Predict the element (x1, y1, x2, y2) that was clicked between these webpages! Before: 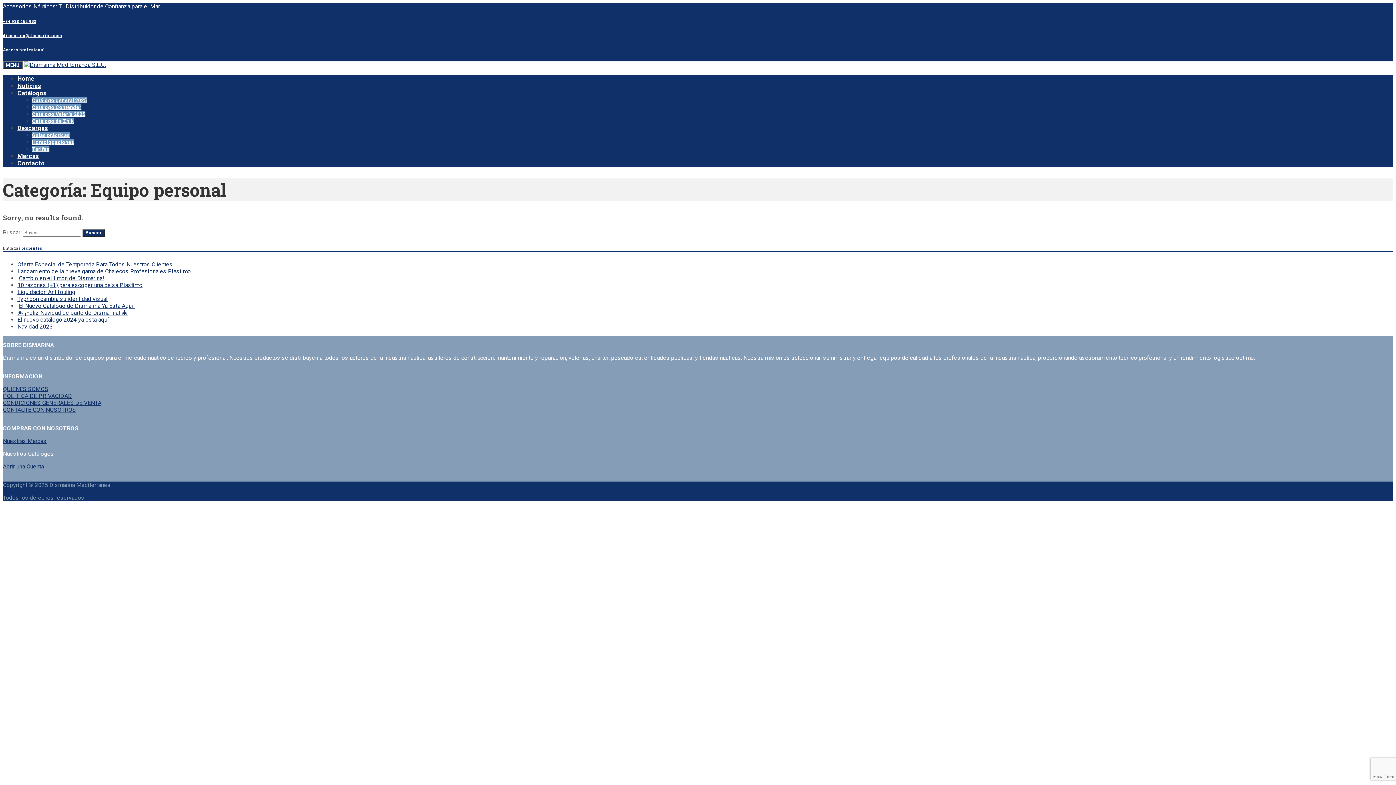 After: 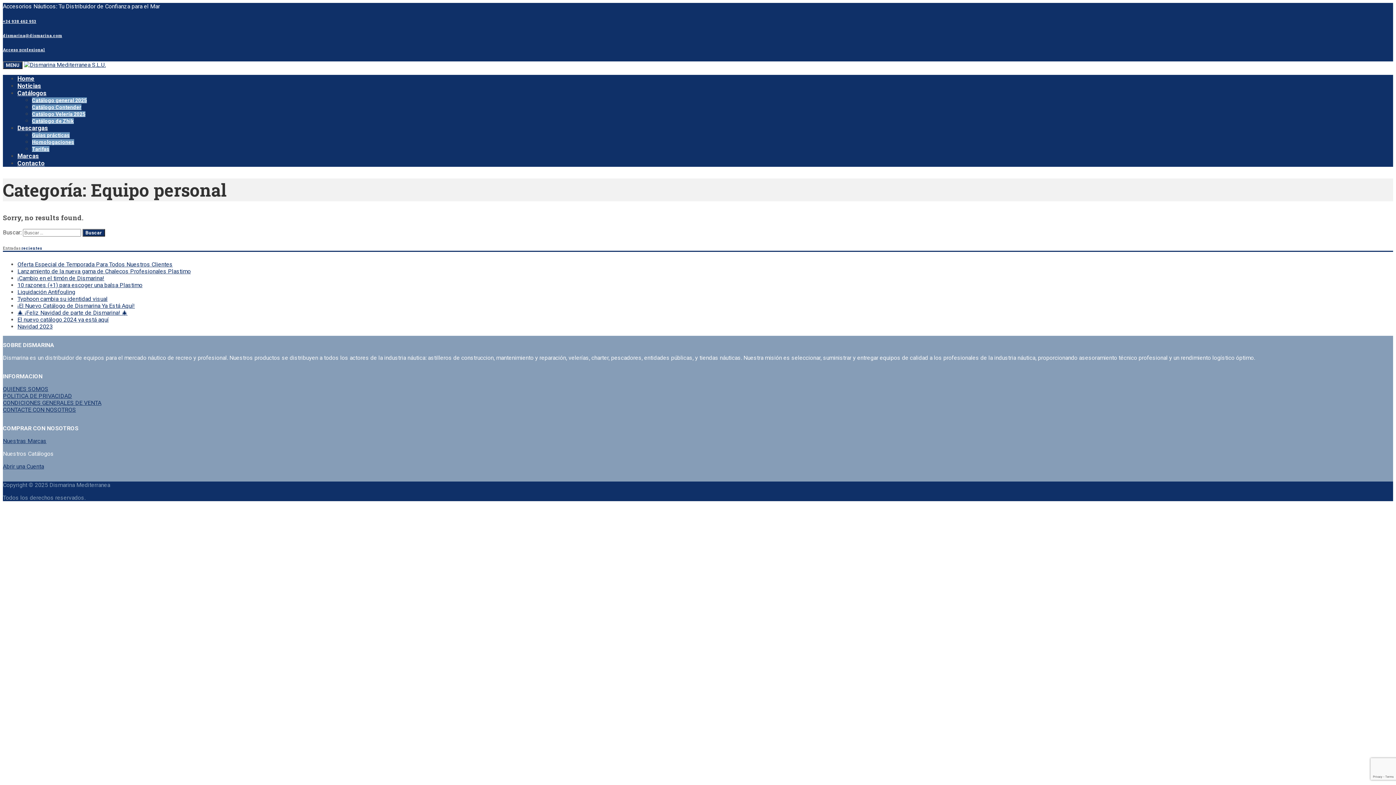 Action: bbox: (2, 18, 1393, 23) label: +34 938 462 953